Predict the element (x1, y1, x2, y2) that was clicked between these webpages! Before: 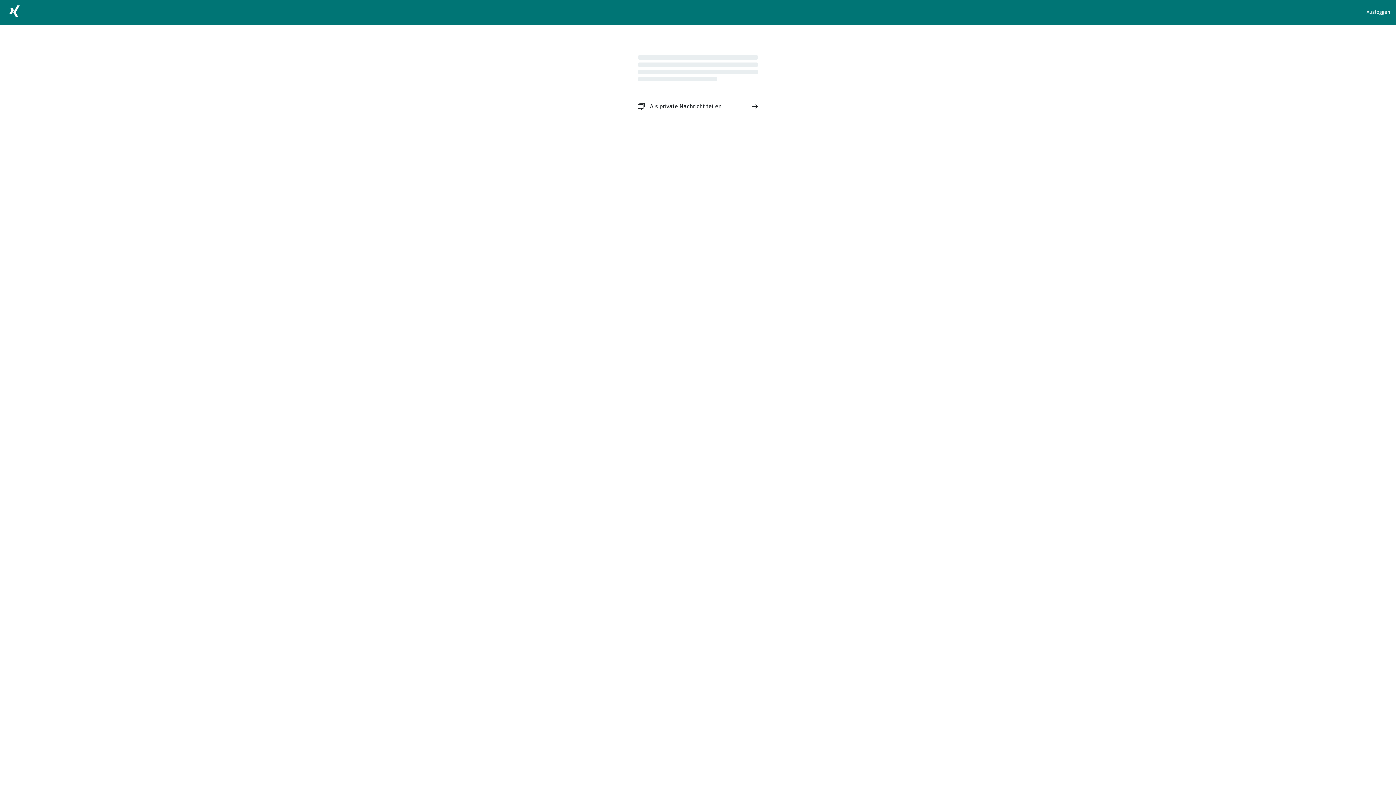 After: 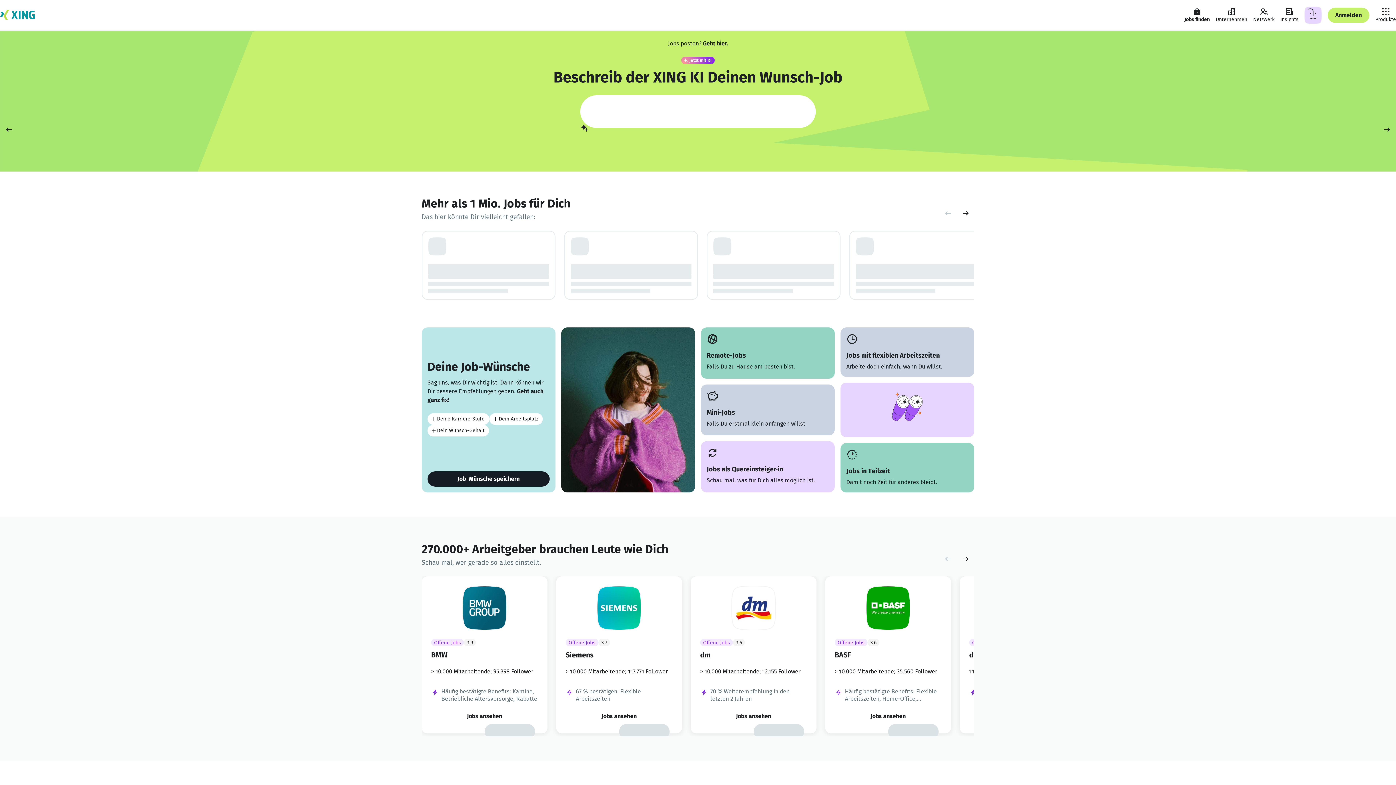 Action: bbox: (5, 2, 23, 22)